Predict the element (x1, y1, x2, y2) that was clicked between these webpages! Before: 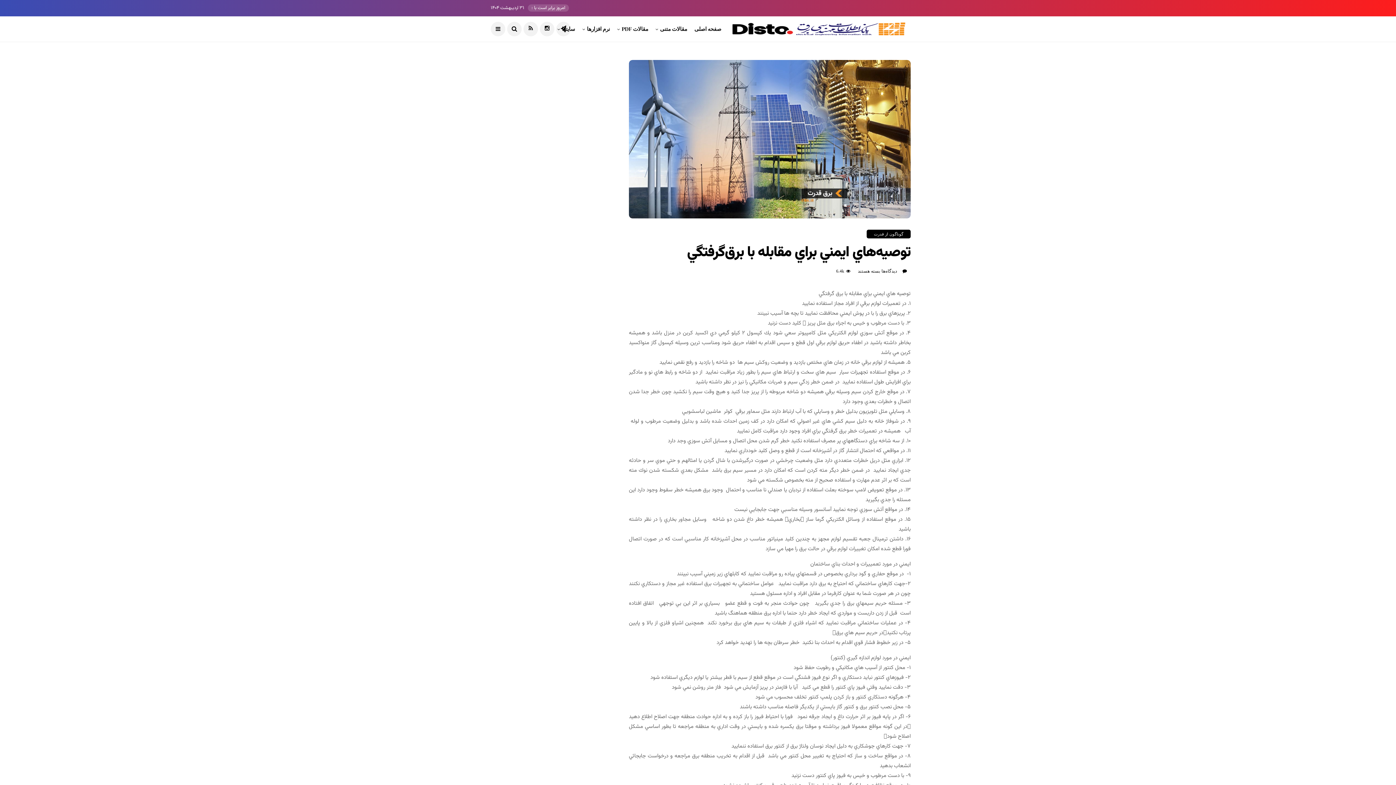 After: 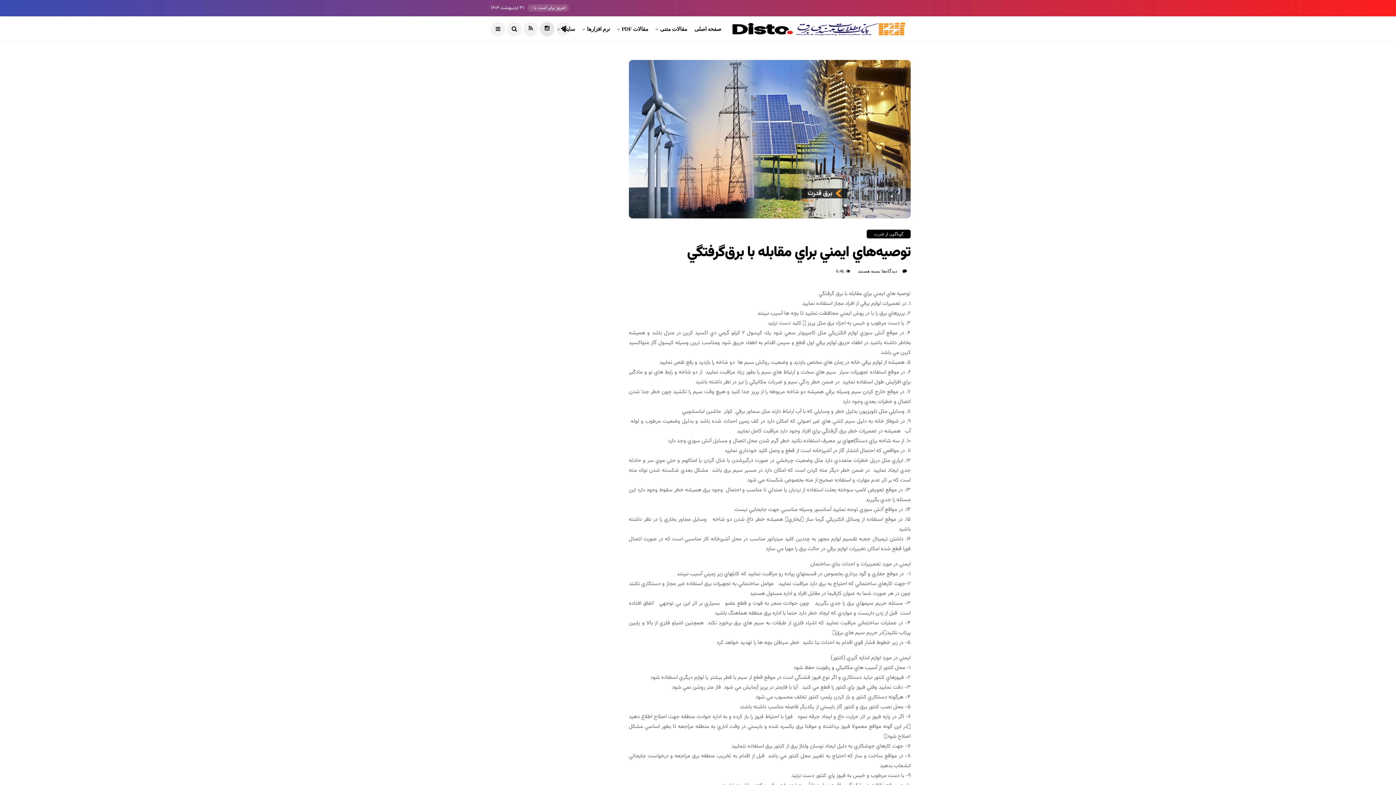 Action: bbox: (540, 21, 554, 36)